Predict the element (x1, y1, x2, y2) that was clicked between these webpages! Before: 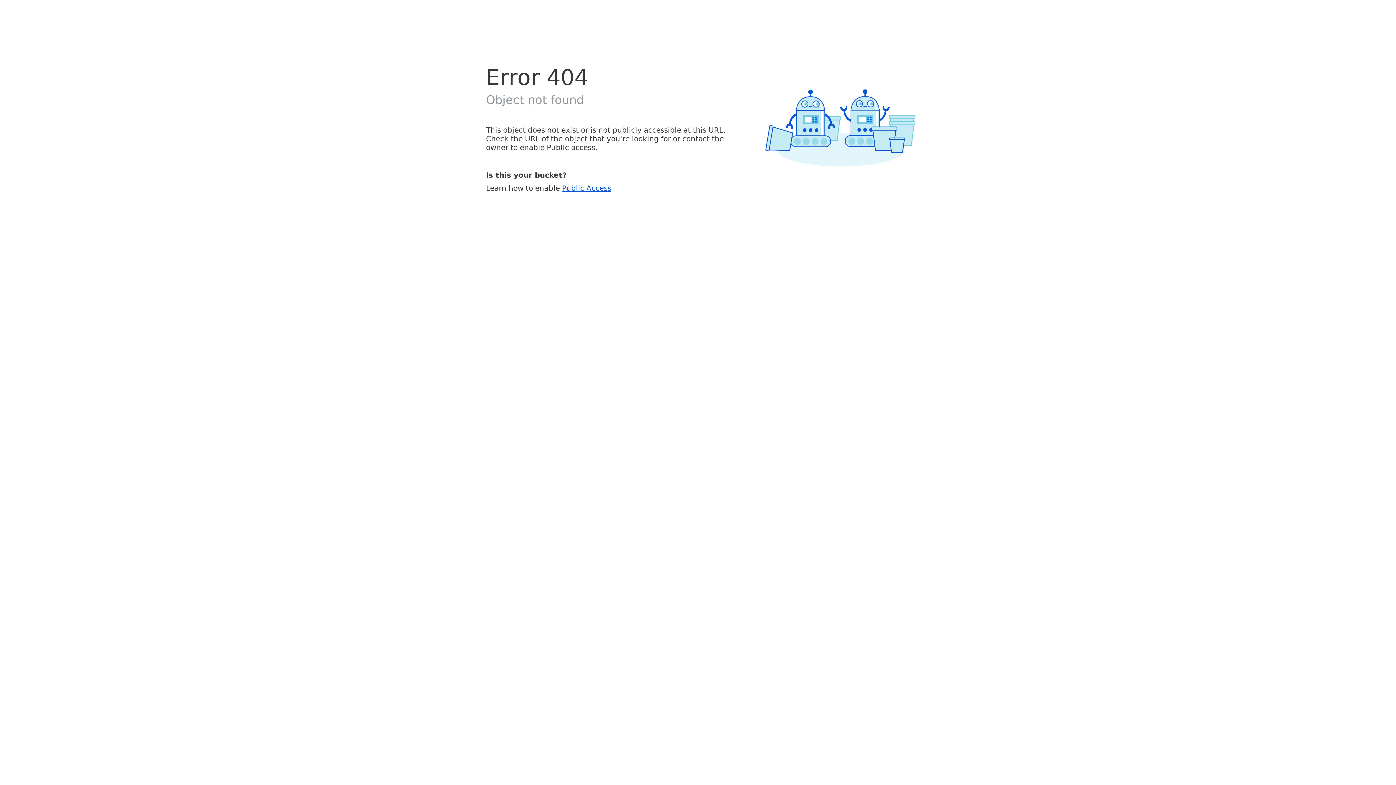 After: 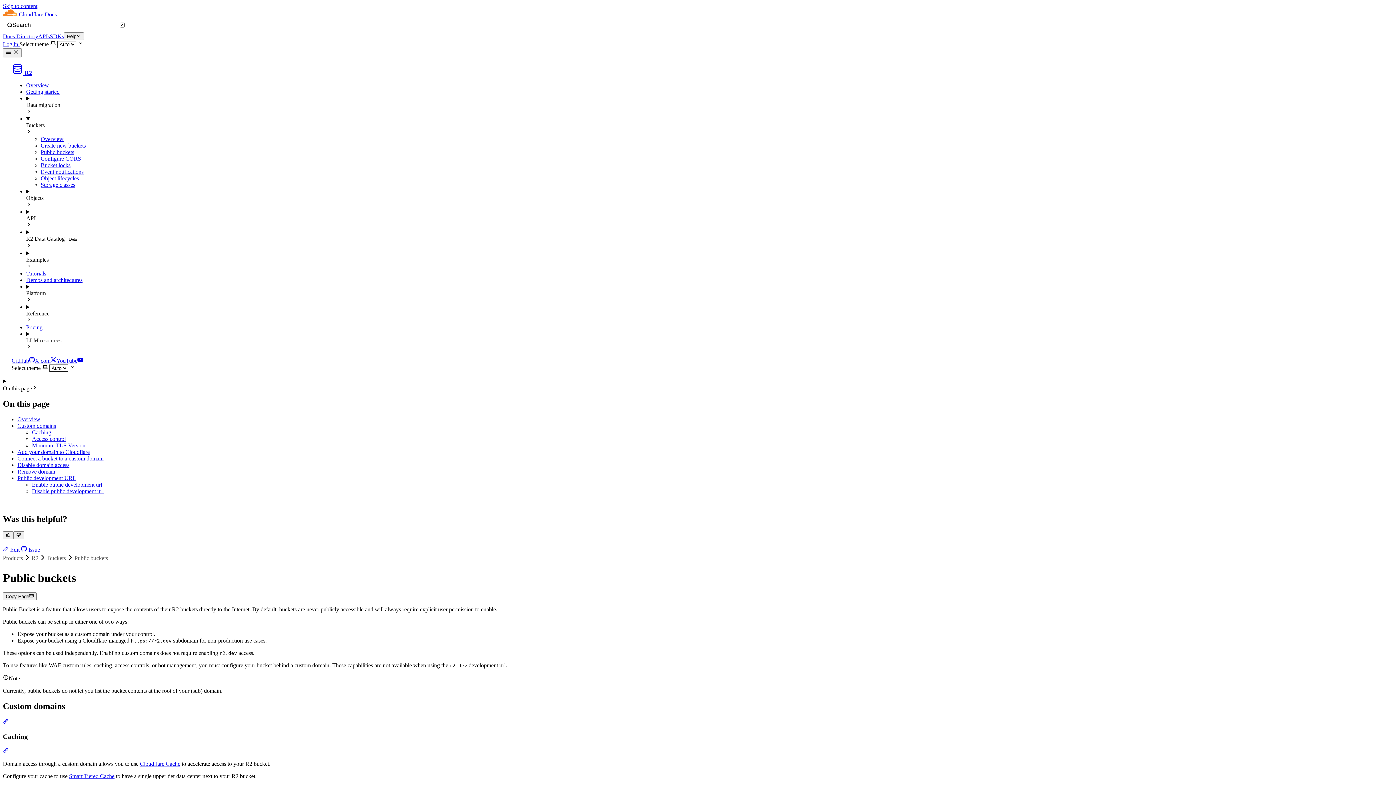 Action: label: Public Access bbox: (562, 183, 611, 192)